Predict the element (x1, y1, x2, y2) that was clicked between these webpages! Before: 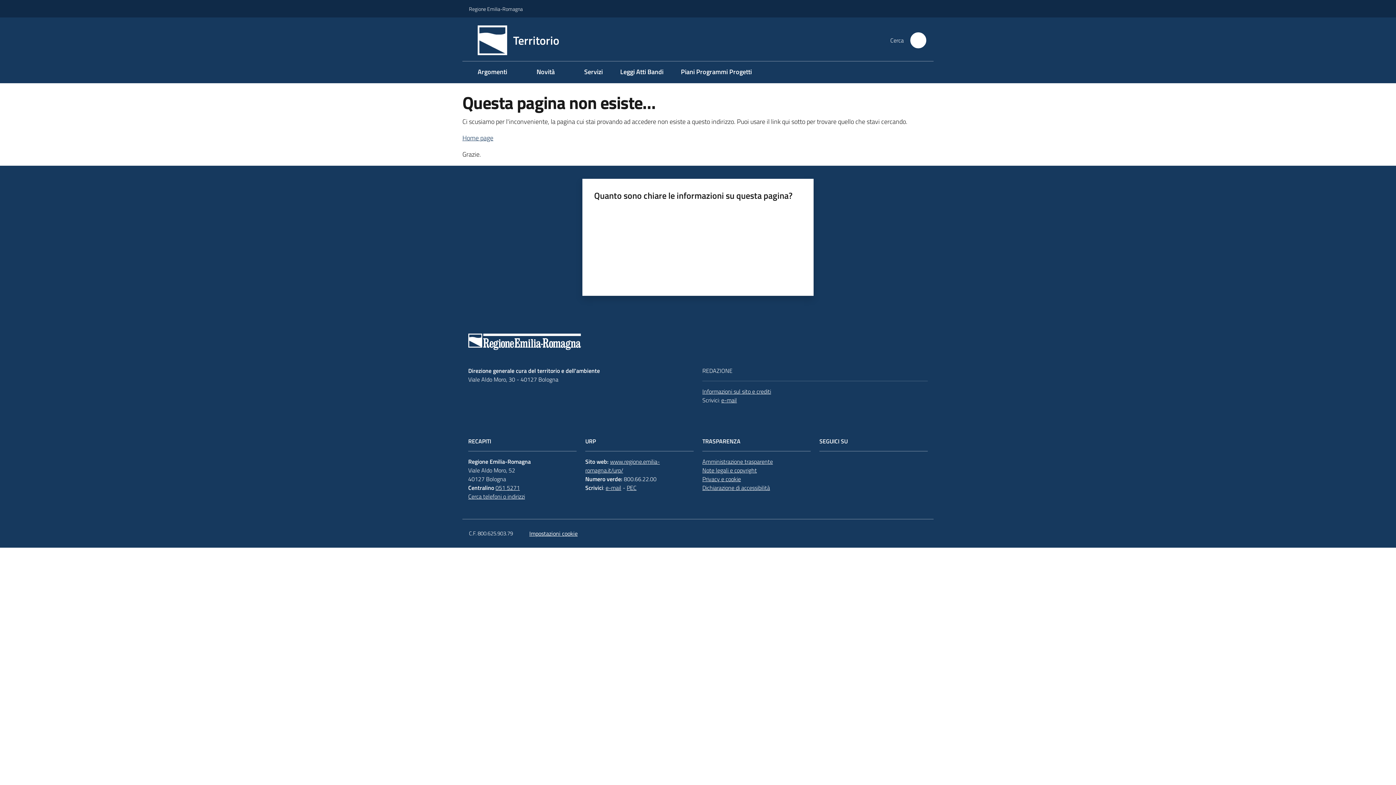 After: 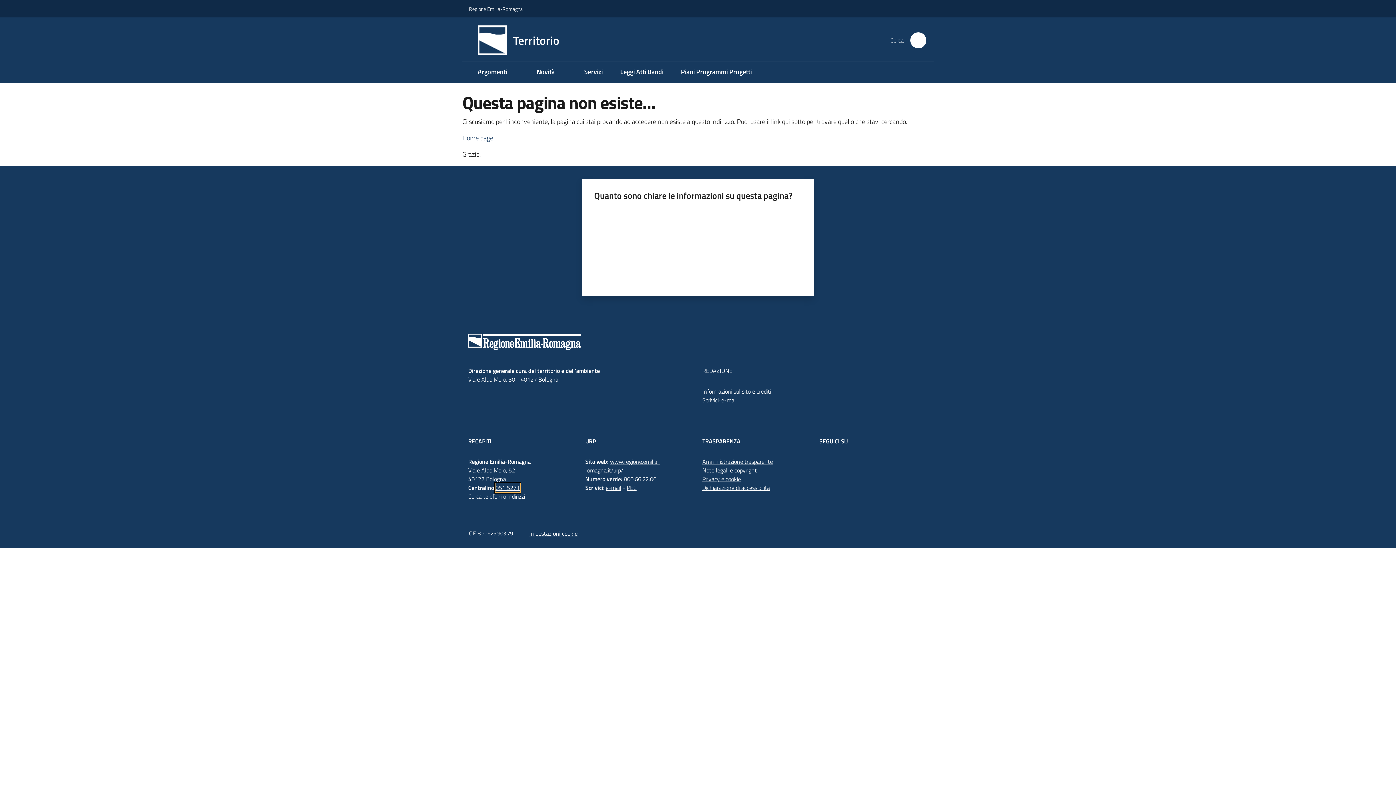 Action: label: 051 5271 bbox: (495, 483, 520, 492)